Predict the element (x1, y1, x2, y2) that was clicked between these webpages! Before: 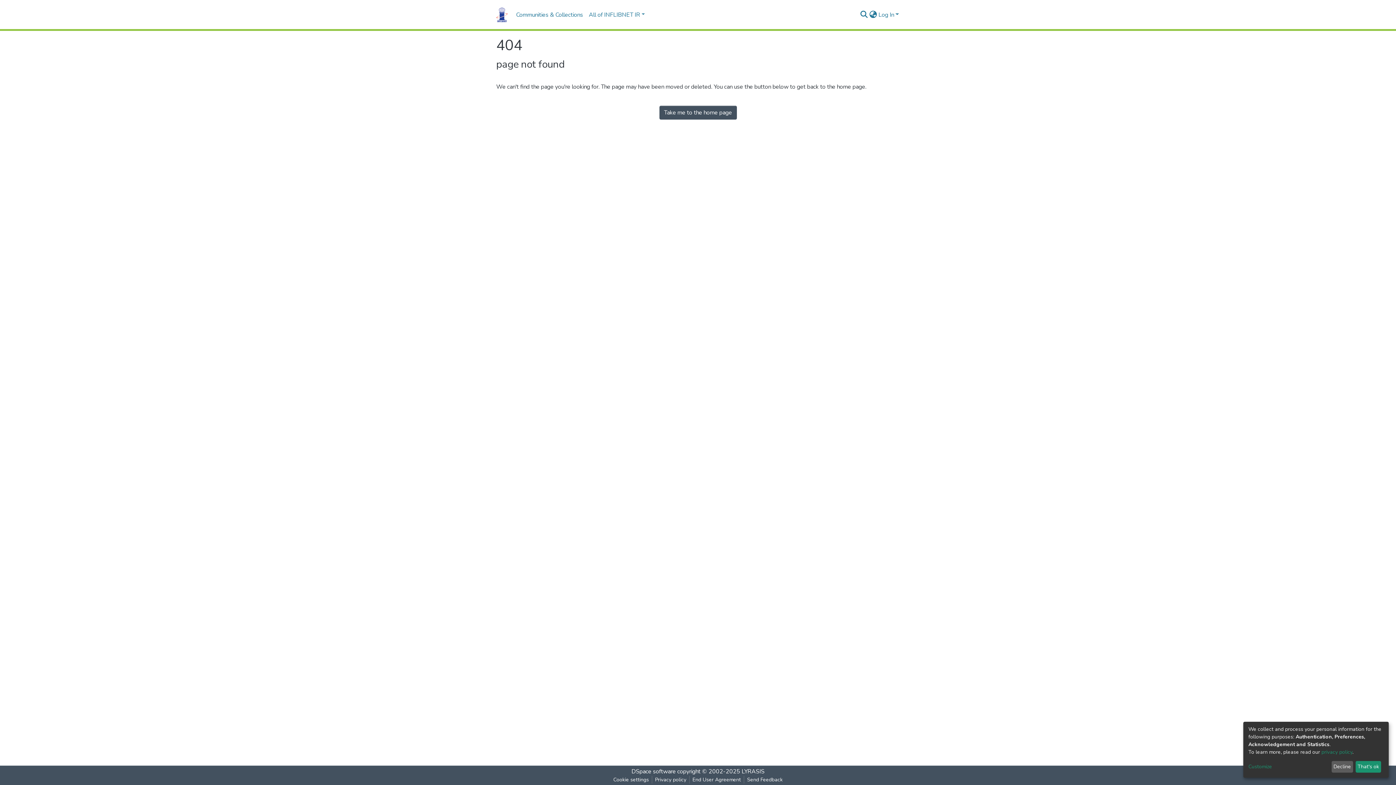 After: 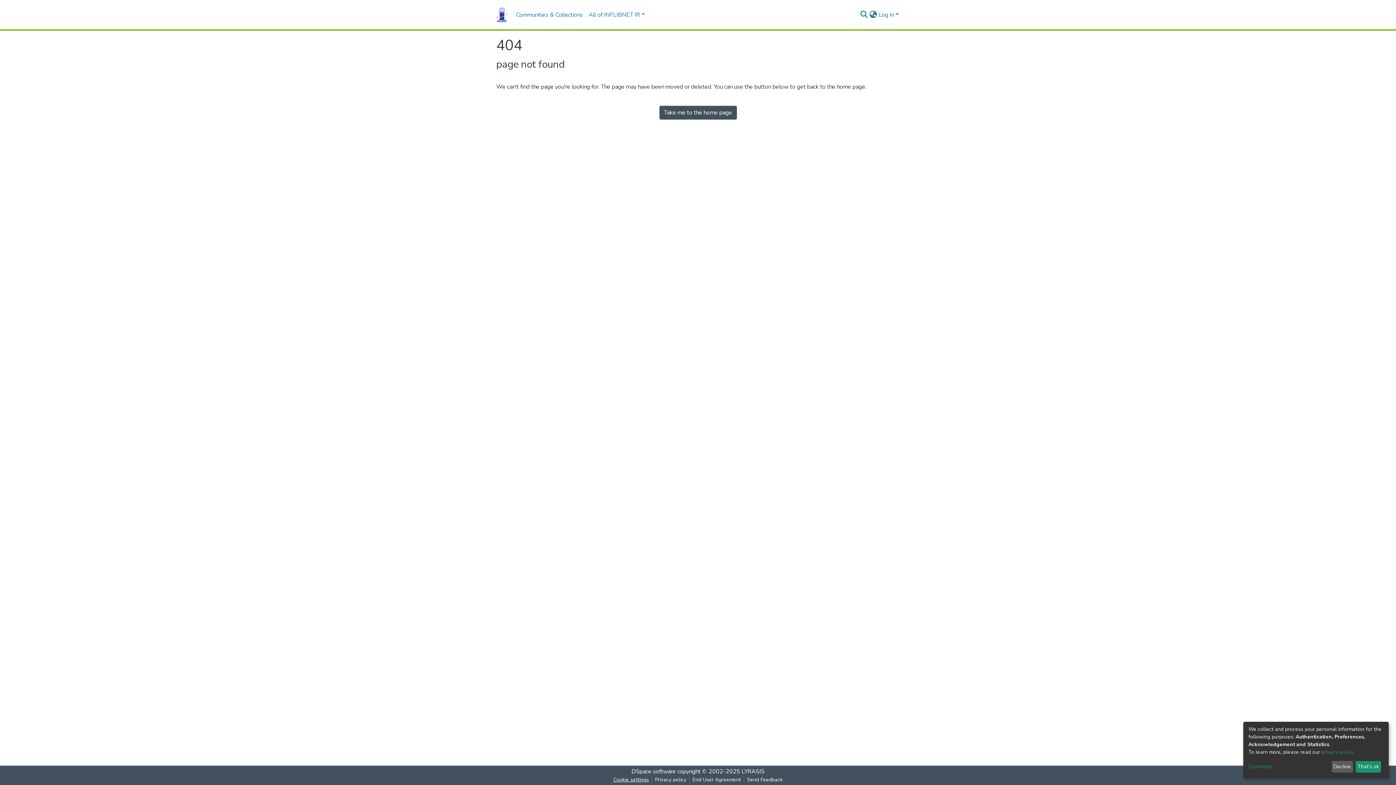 Action: bbox: (610, 776, 652, 784) label: Cookie settings